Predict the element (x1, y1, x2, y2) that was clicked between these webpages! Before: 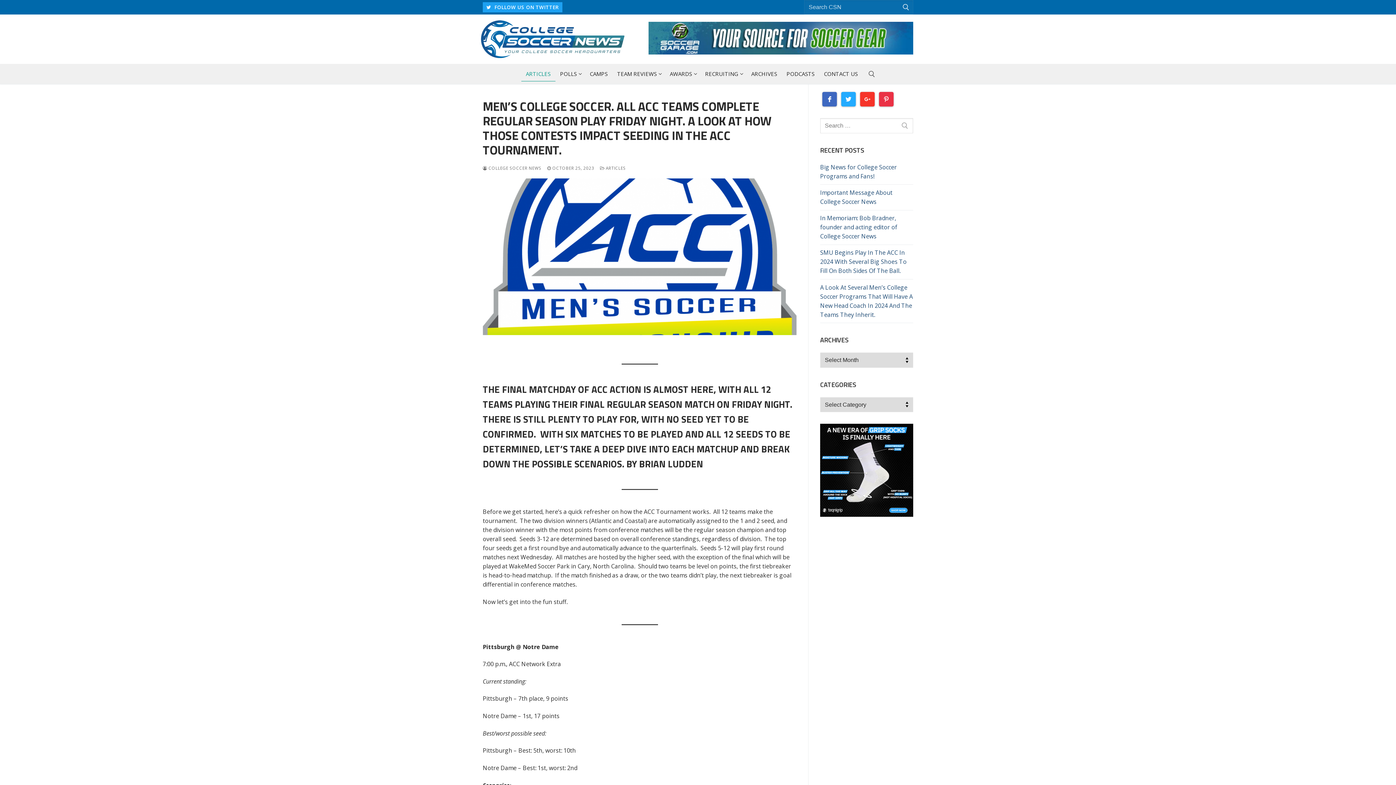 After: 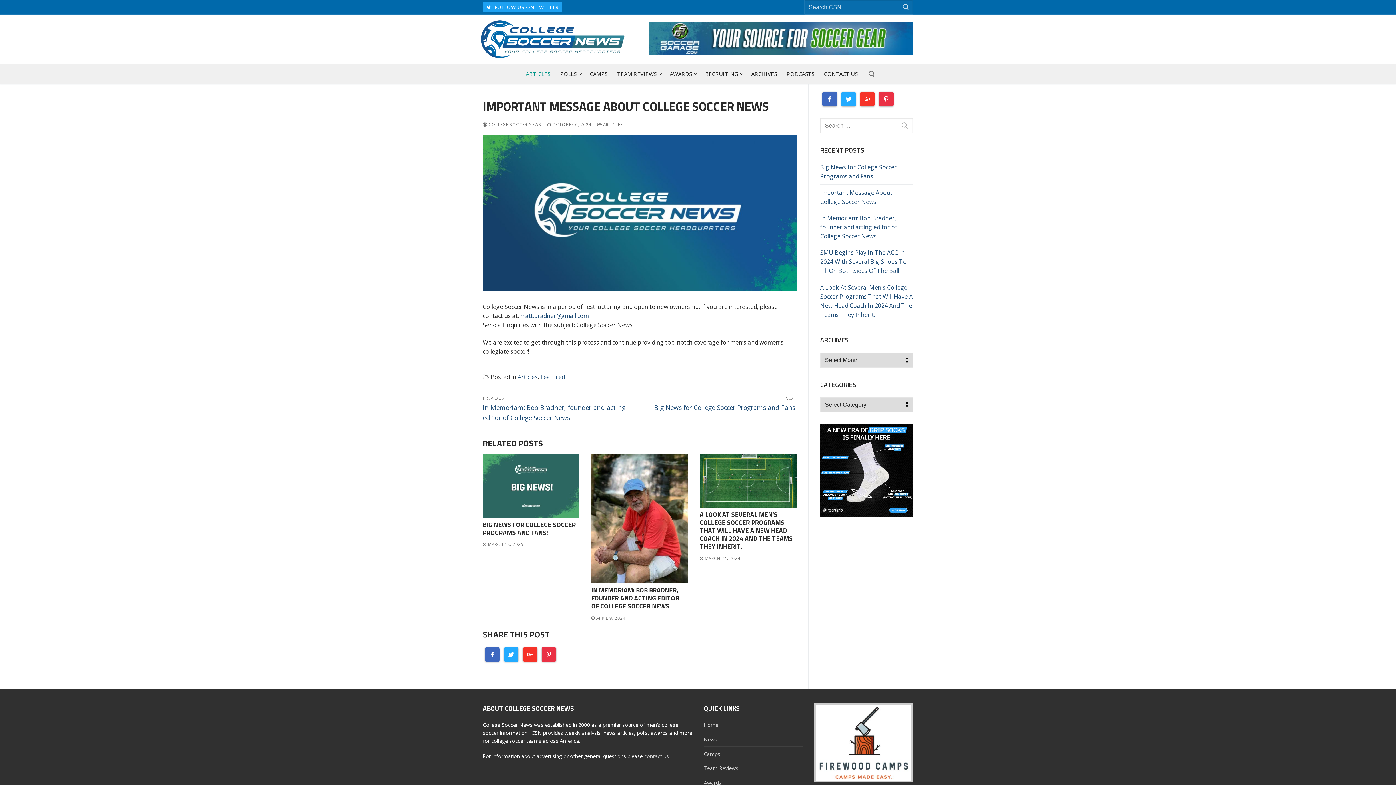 Action: label: Important Message About College Soccer News bbox: (820, 188, 913, 210)